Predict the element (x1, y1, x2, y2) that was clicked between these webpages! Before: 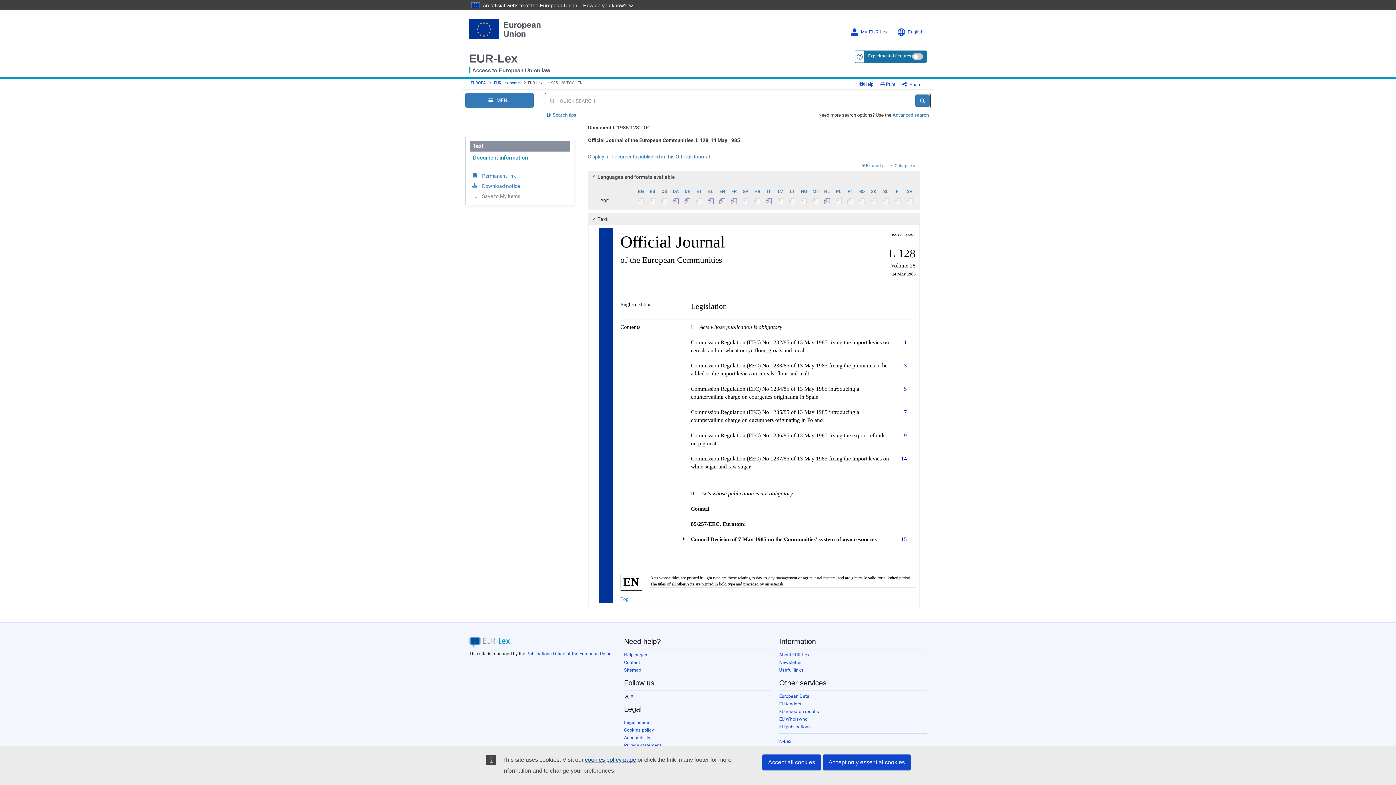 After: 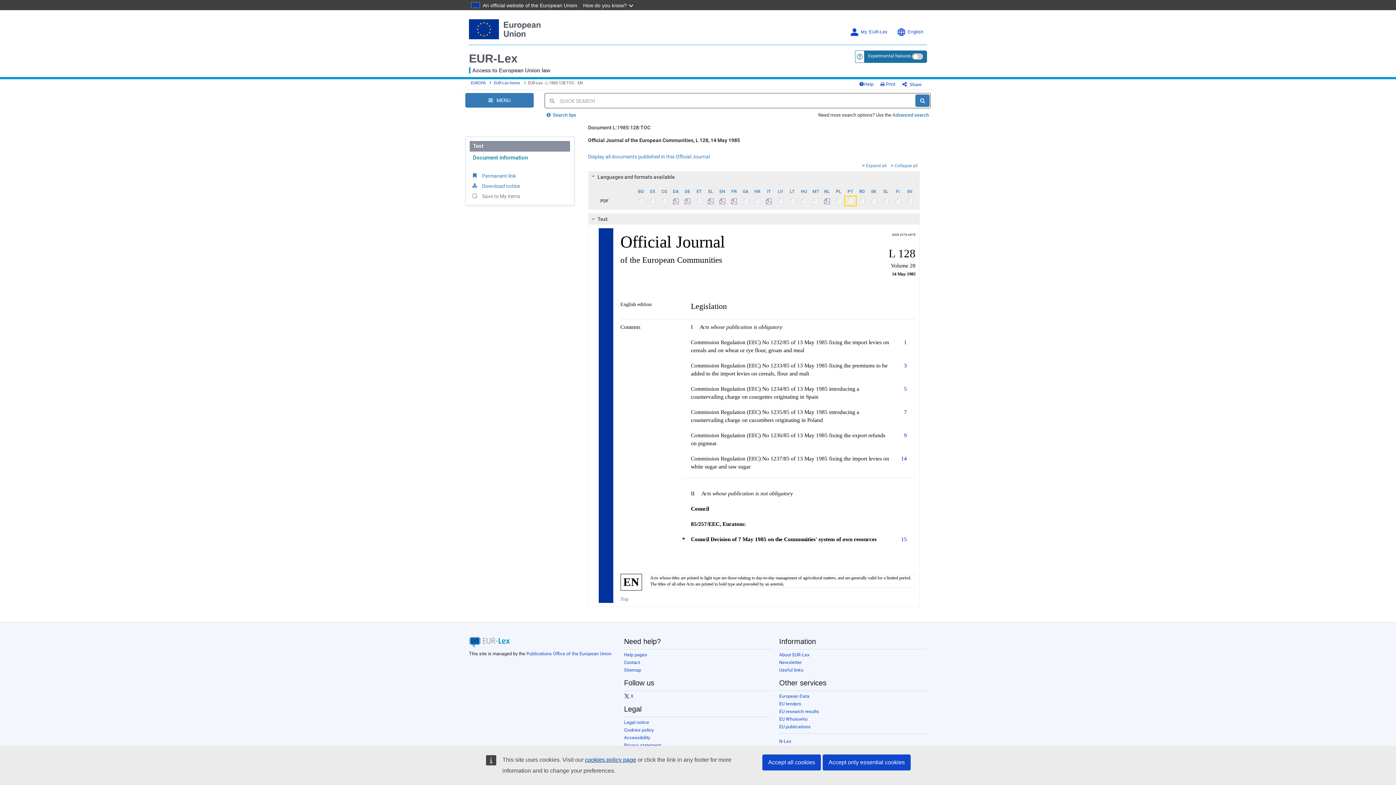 Action: bbox: (844, 196, 856, 205)